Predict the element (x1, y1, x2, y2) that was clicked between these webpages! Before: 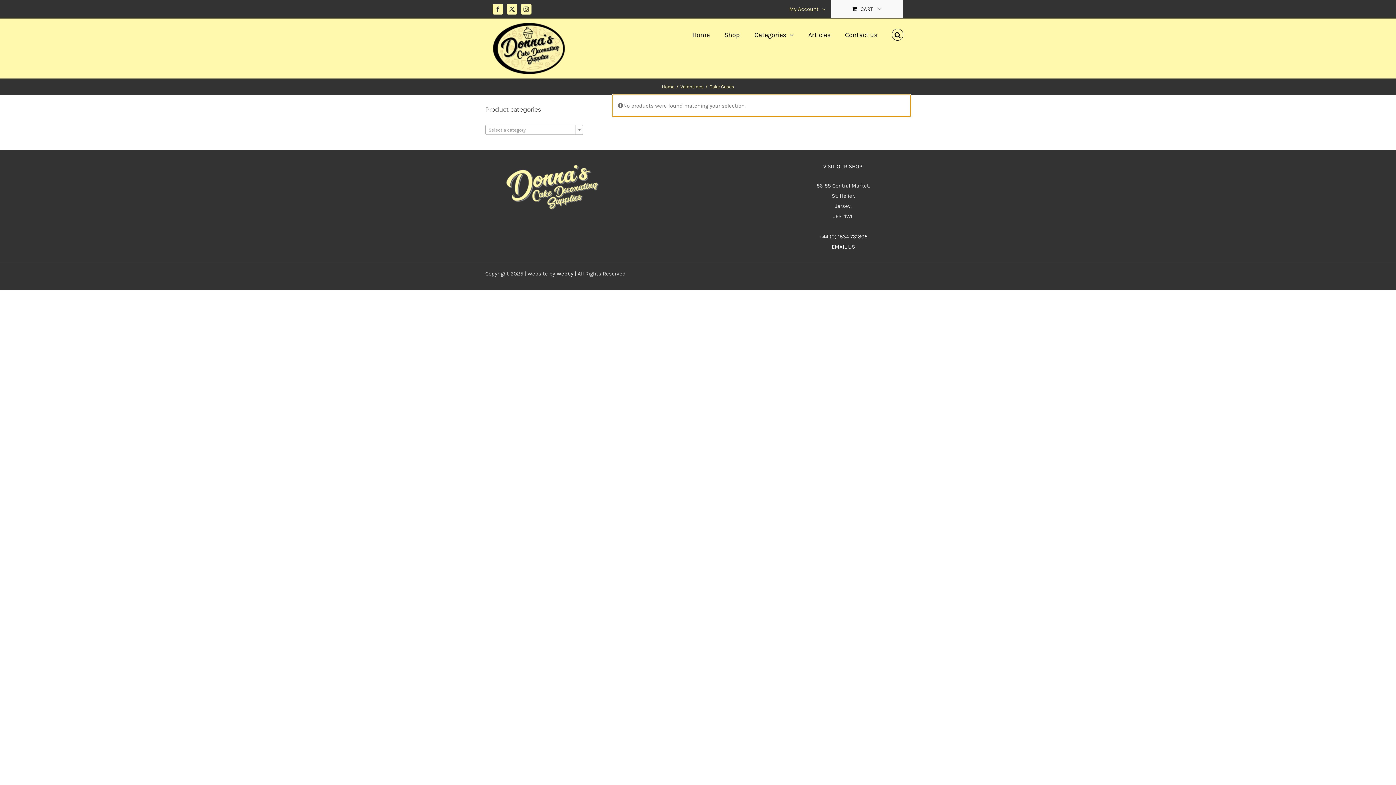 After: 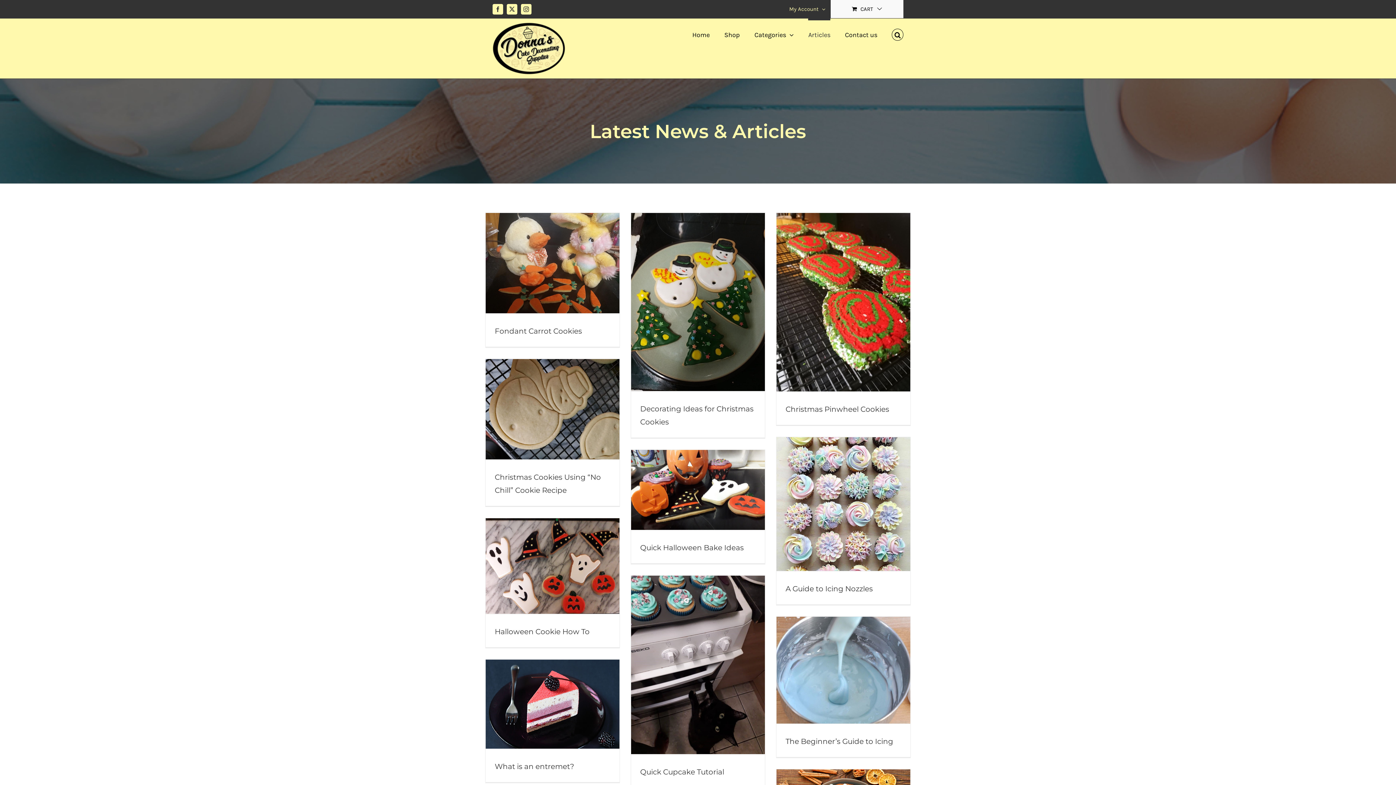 Action: bbox: (808, 18, 830, 49) label: Articles